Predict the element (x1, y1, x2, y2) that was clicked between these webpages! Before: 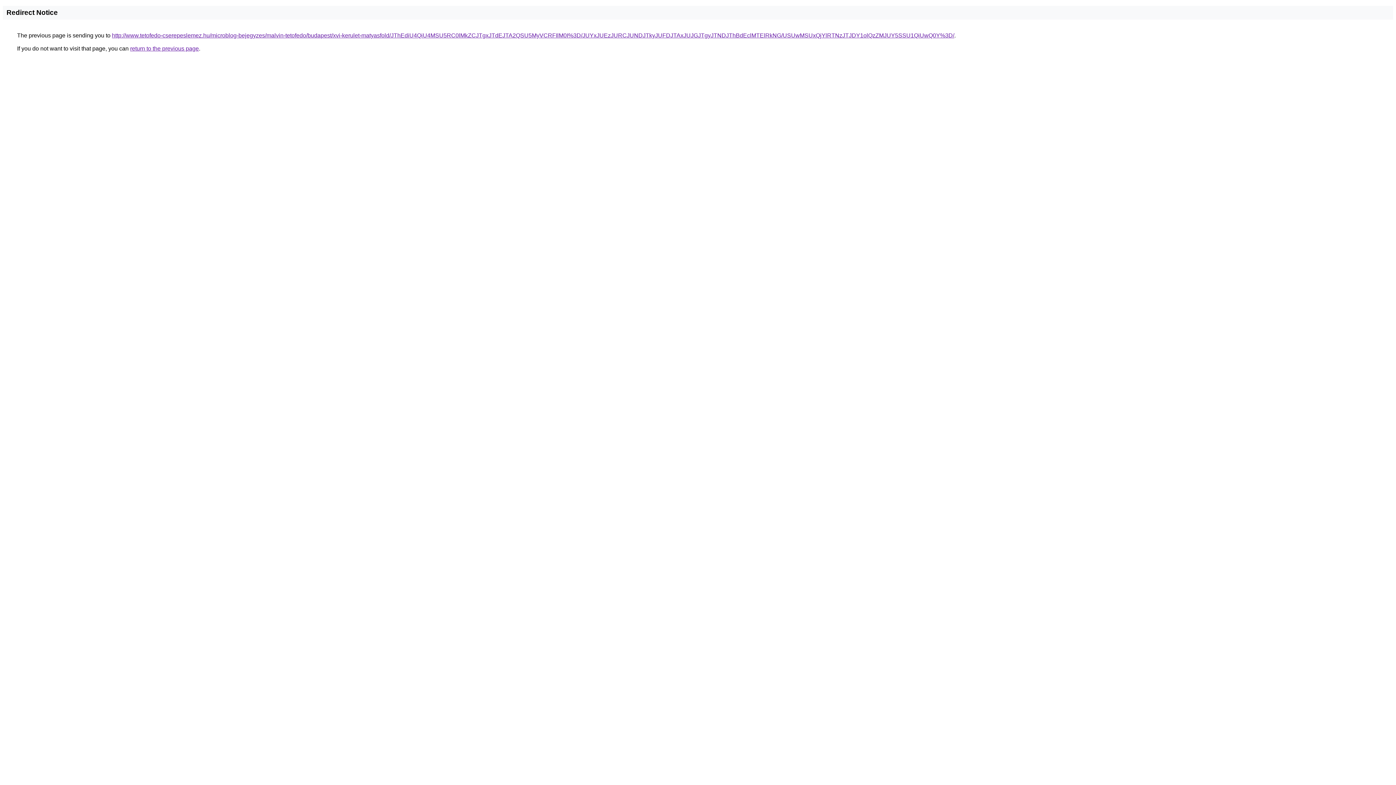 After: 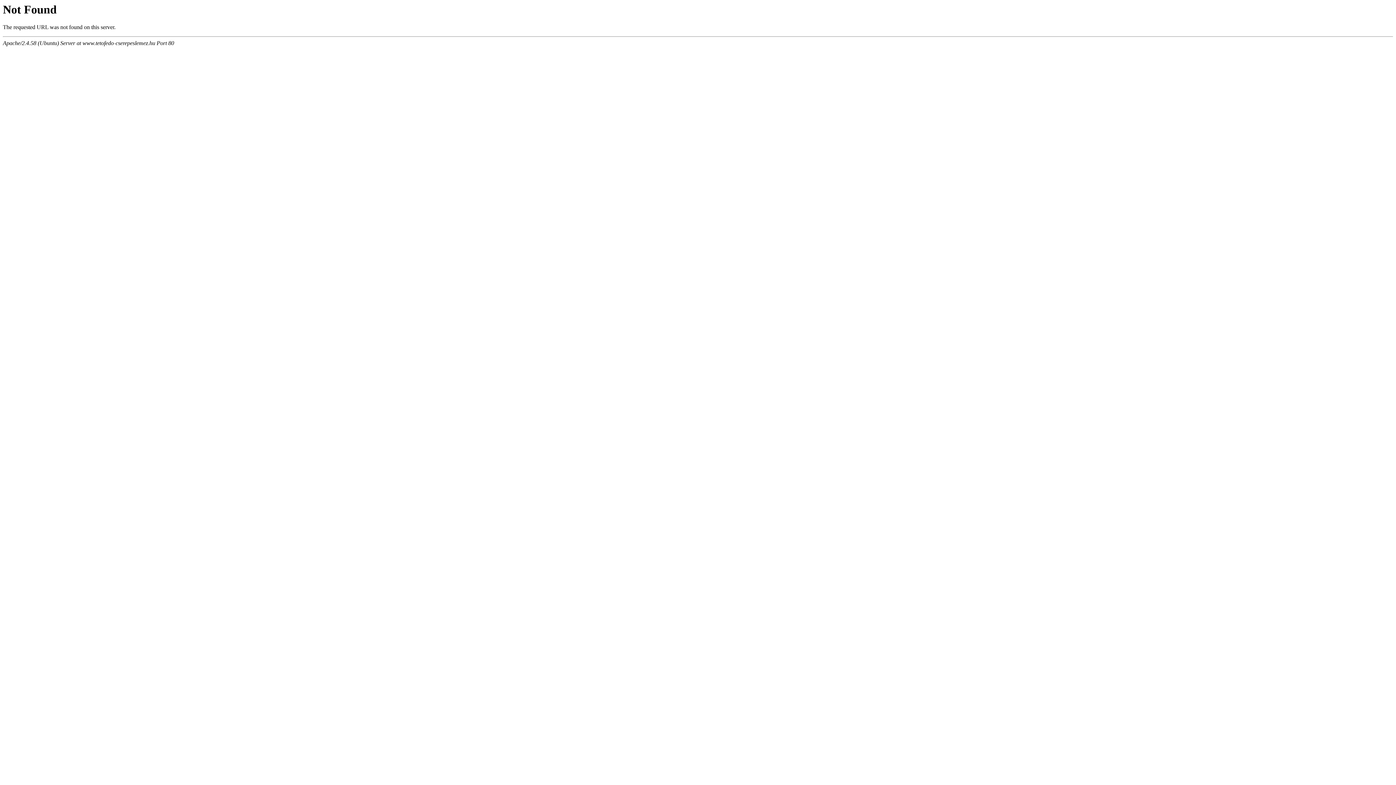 Action: bbox: (112, 32, 954, 38) label: http://www.tetofedo-cserepeslemez.hu/microblog-bejegyzes/malvin-tetofedo/budapest/xvi-kerulet-matyasfold/JThEdiU4QiU4MSU5RC0lMkZCJTgxJTdEJTA2QSU5MyVCRFIlM0I%3D/JUYxJUEzJURCJUNDJTkyJUFDJTAxJUJGJTgyJTNDJThBdEclMTElRkNG/USUwMSUxQjYlRTNzJTJDY1olQzZMJUY5SSU1QiUwQ0Y%3D/